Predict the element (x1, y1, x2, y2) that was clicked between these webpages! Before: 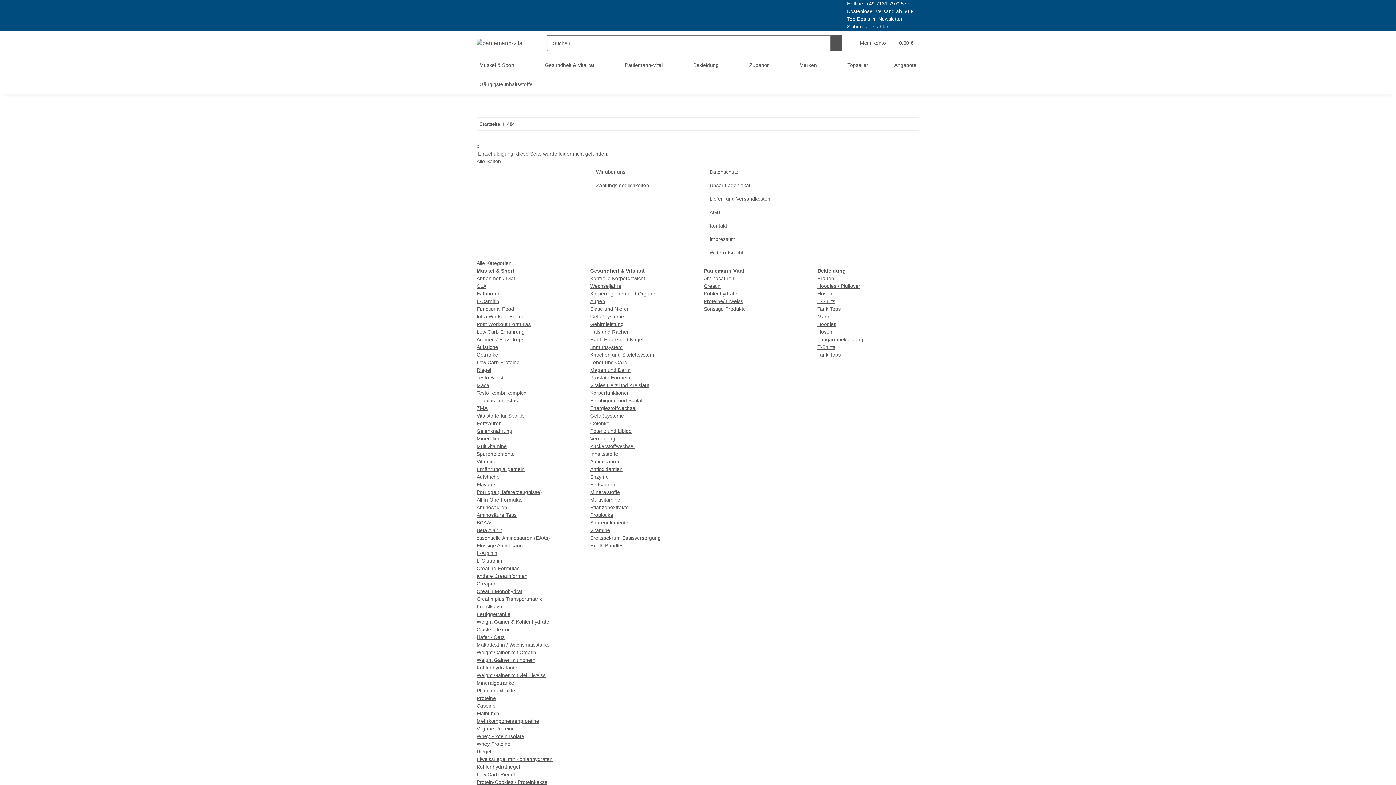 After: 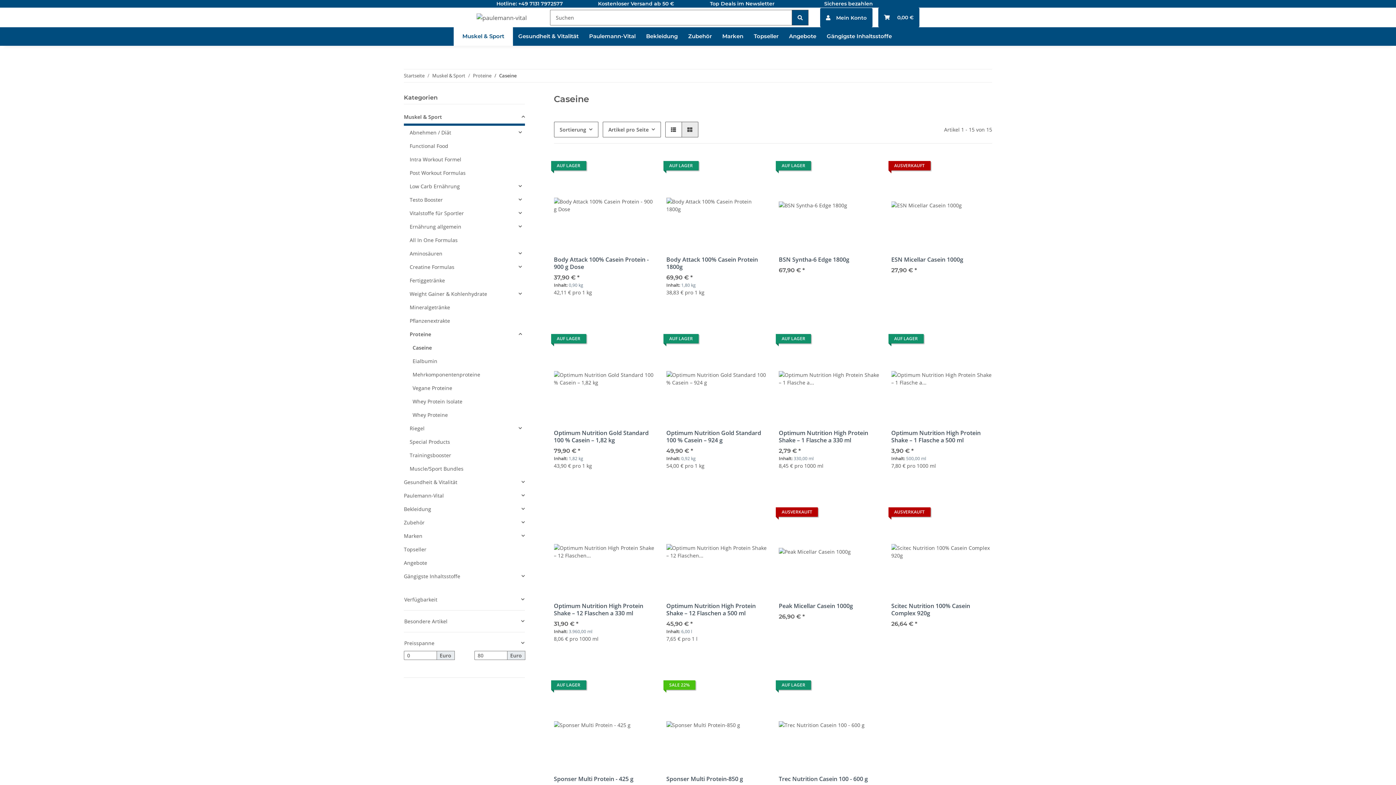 Action: bbox: (476, 703, 495, 709) label: Caseine